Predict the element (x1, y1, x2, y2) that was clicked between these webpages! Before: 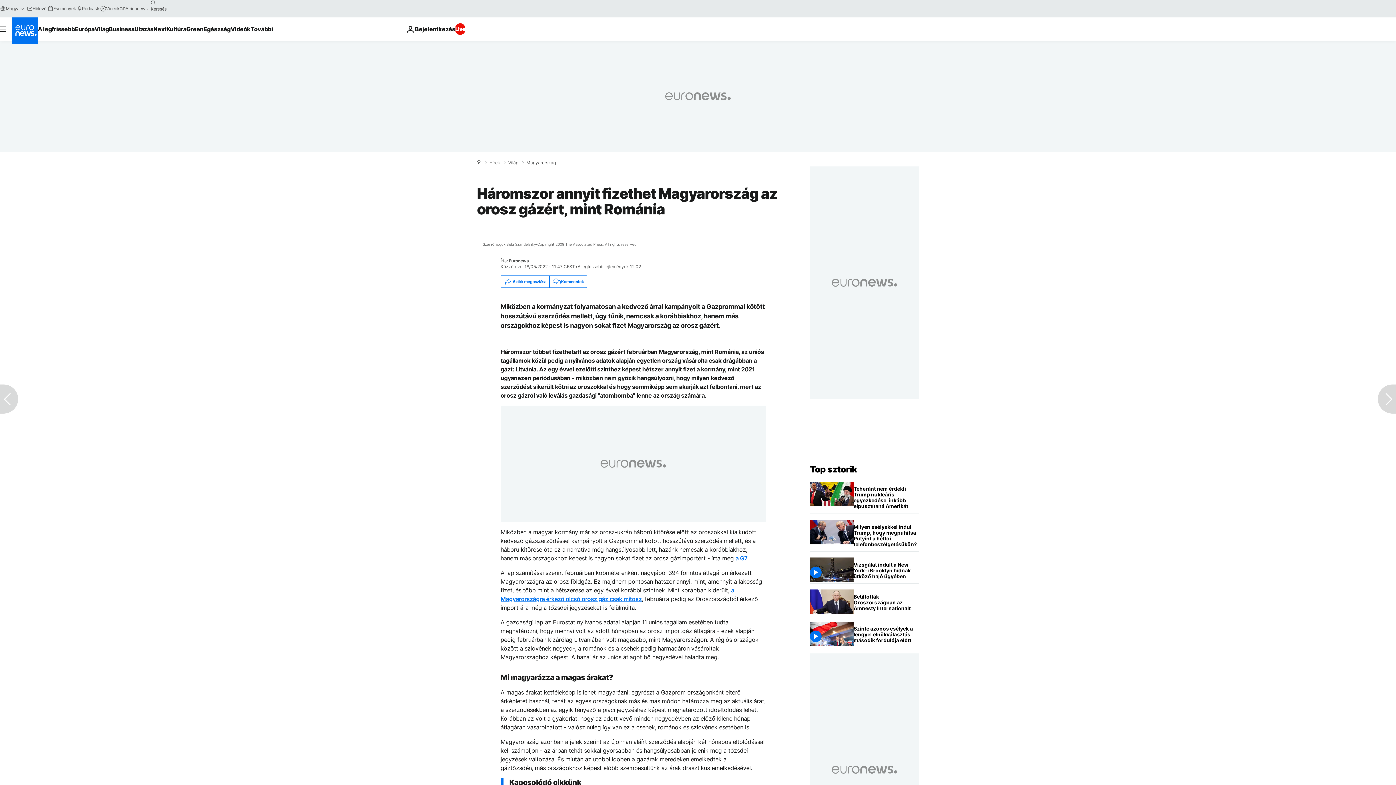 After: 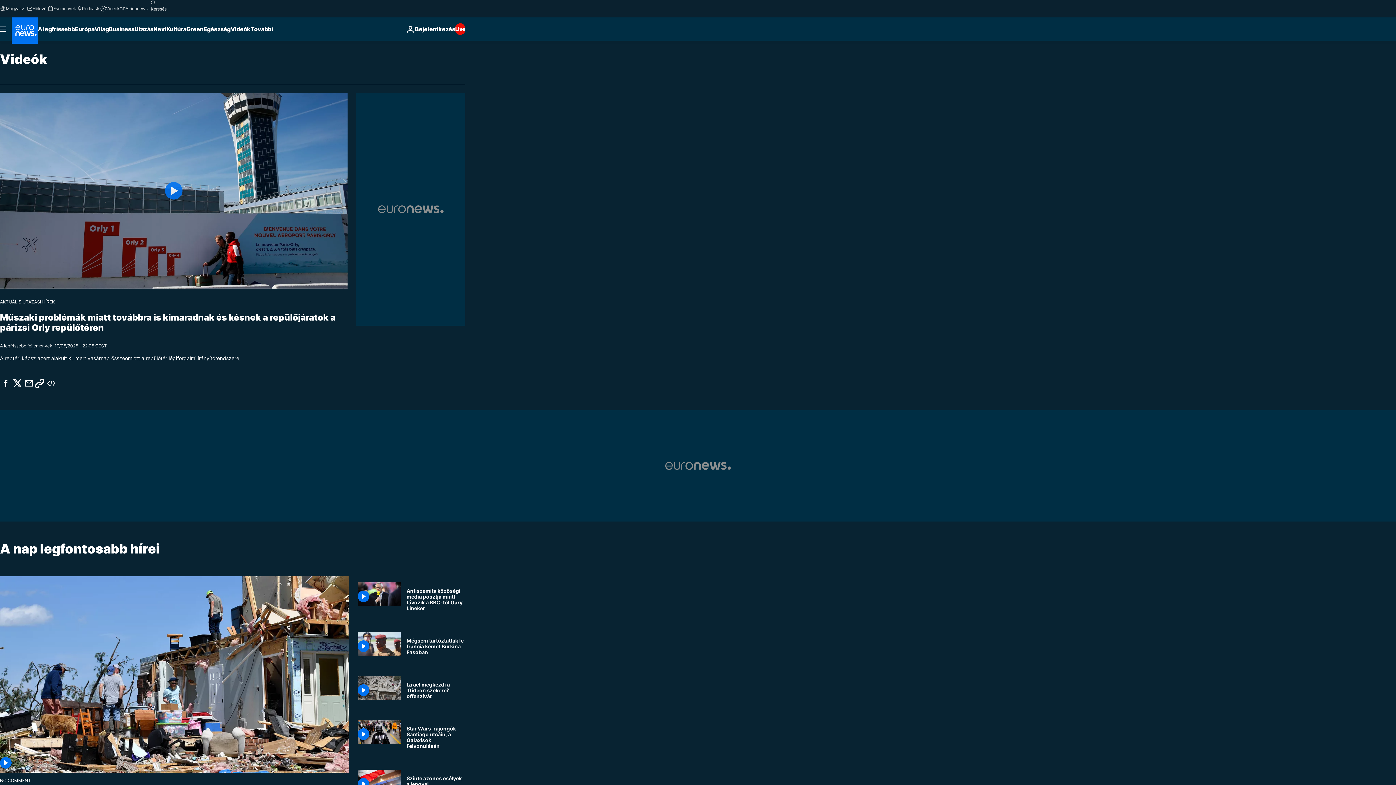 Action: bbox: (100, 5, 119, 11) label: Videók